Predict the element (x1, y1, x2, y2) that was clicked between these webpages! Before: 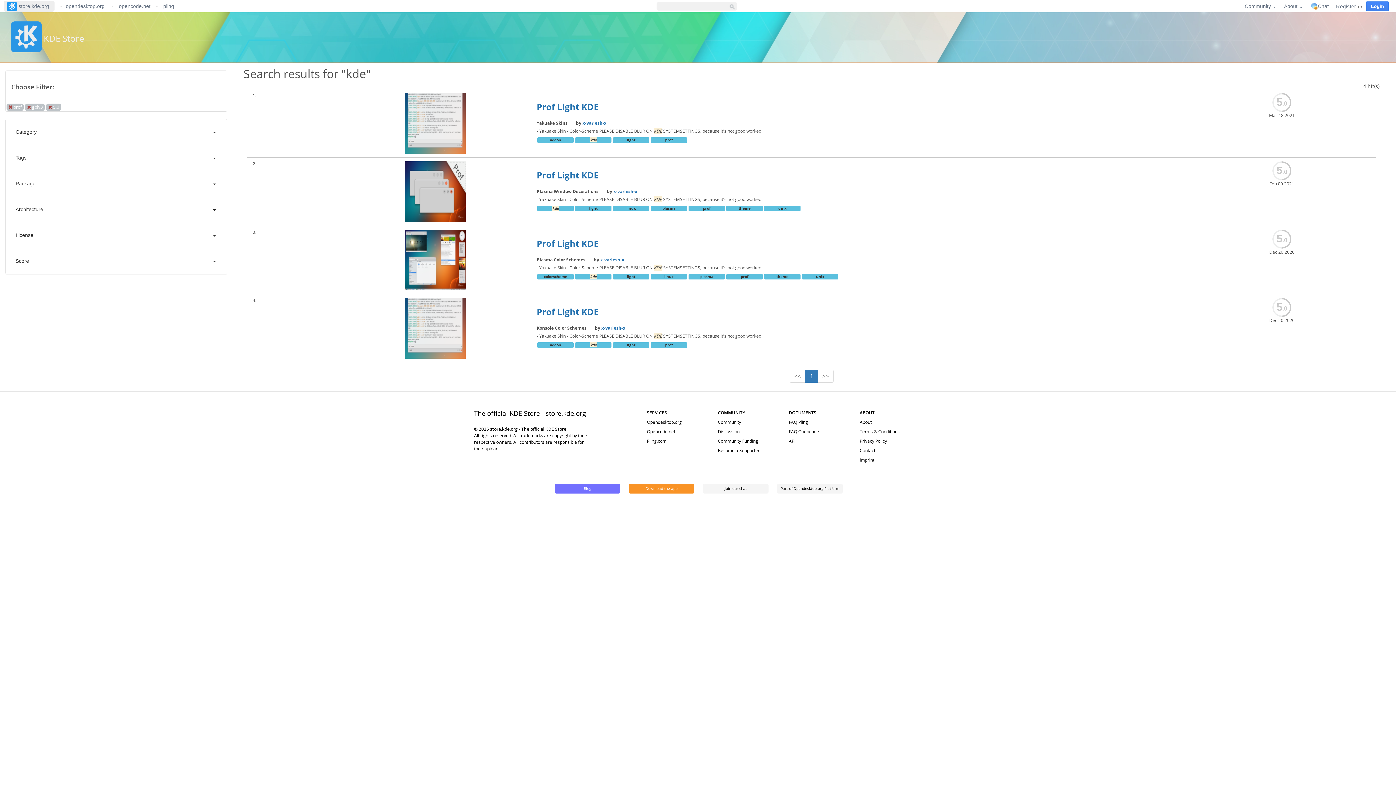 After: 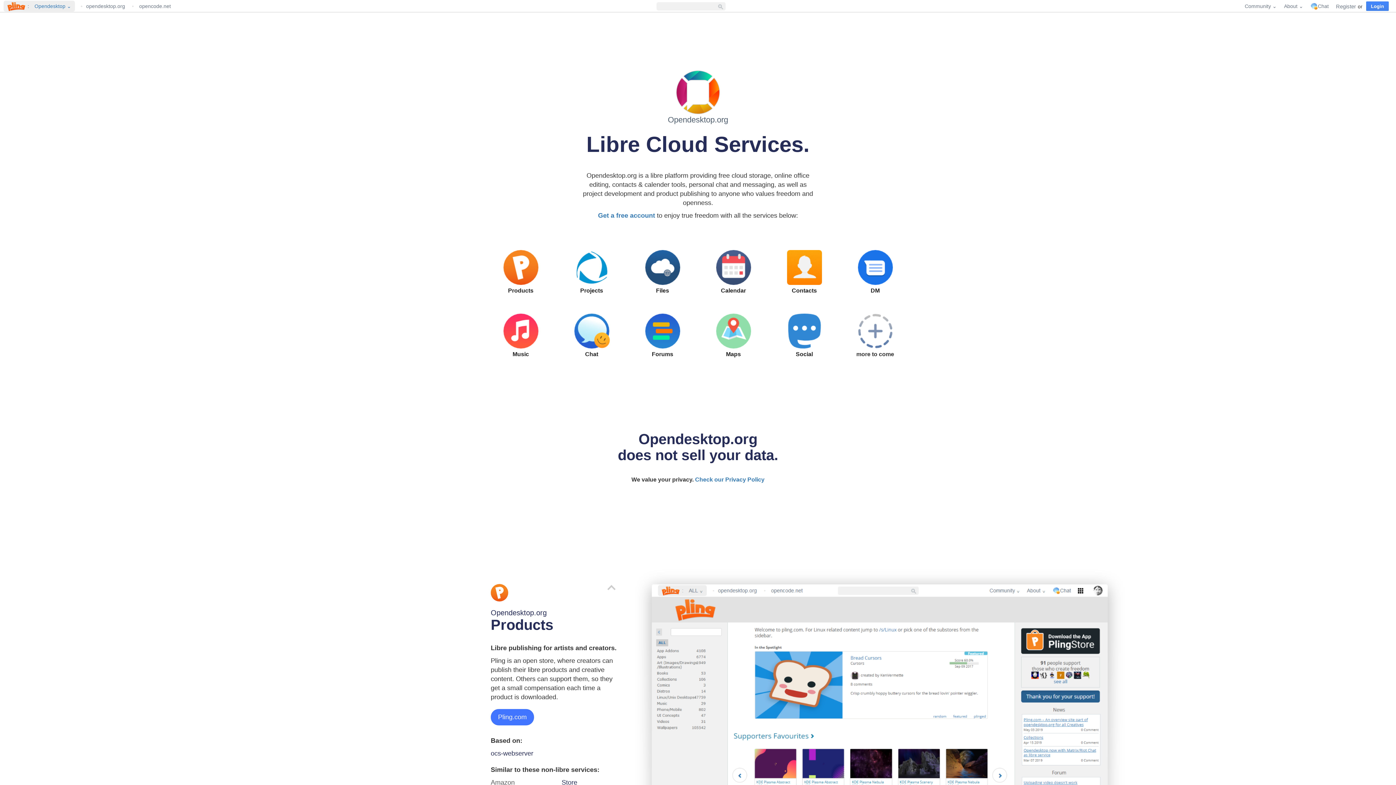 Action: label: opendesktop.org  bbox: (64, 1, 108, 10)